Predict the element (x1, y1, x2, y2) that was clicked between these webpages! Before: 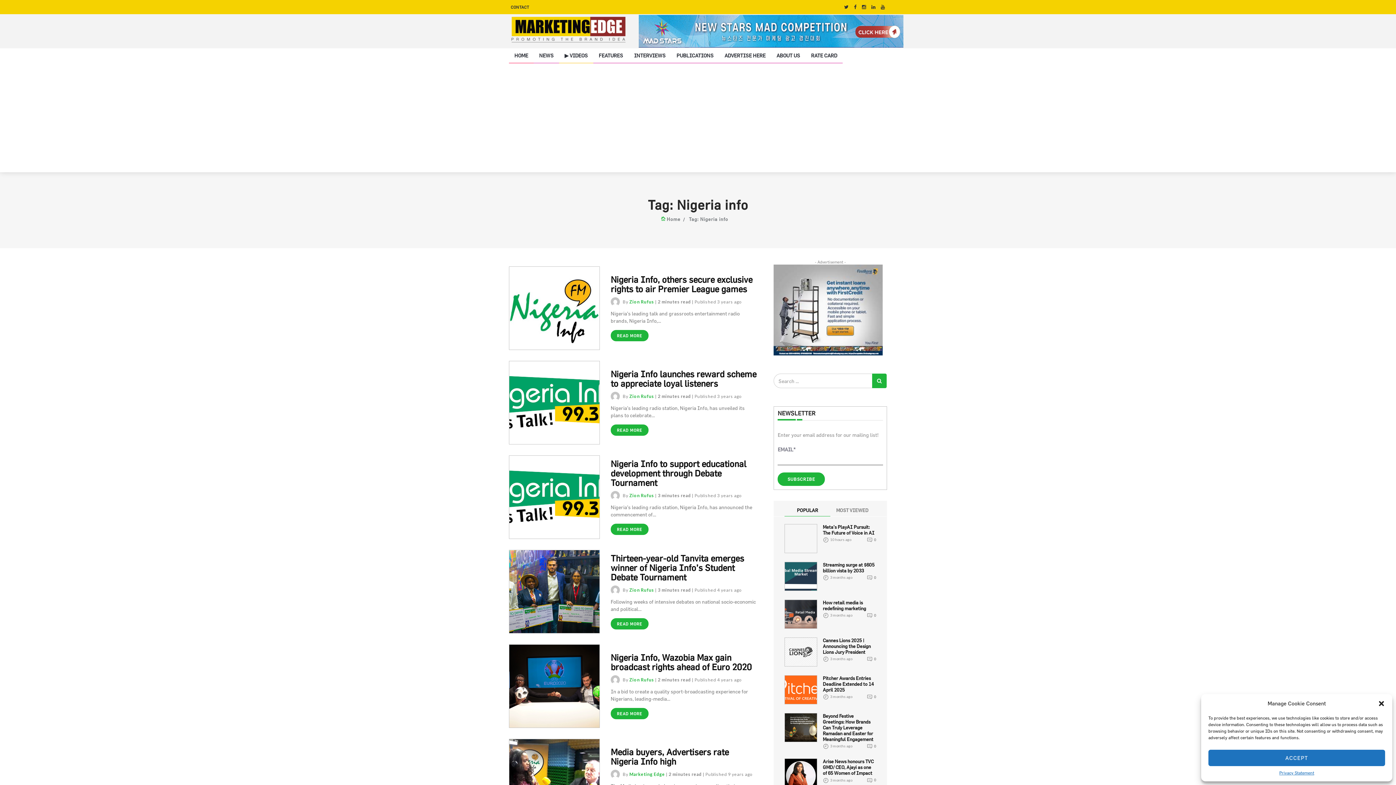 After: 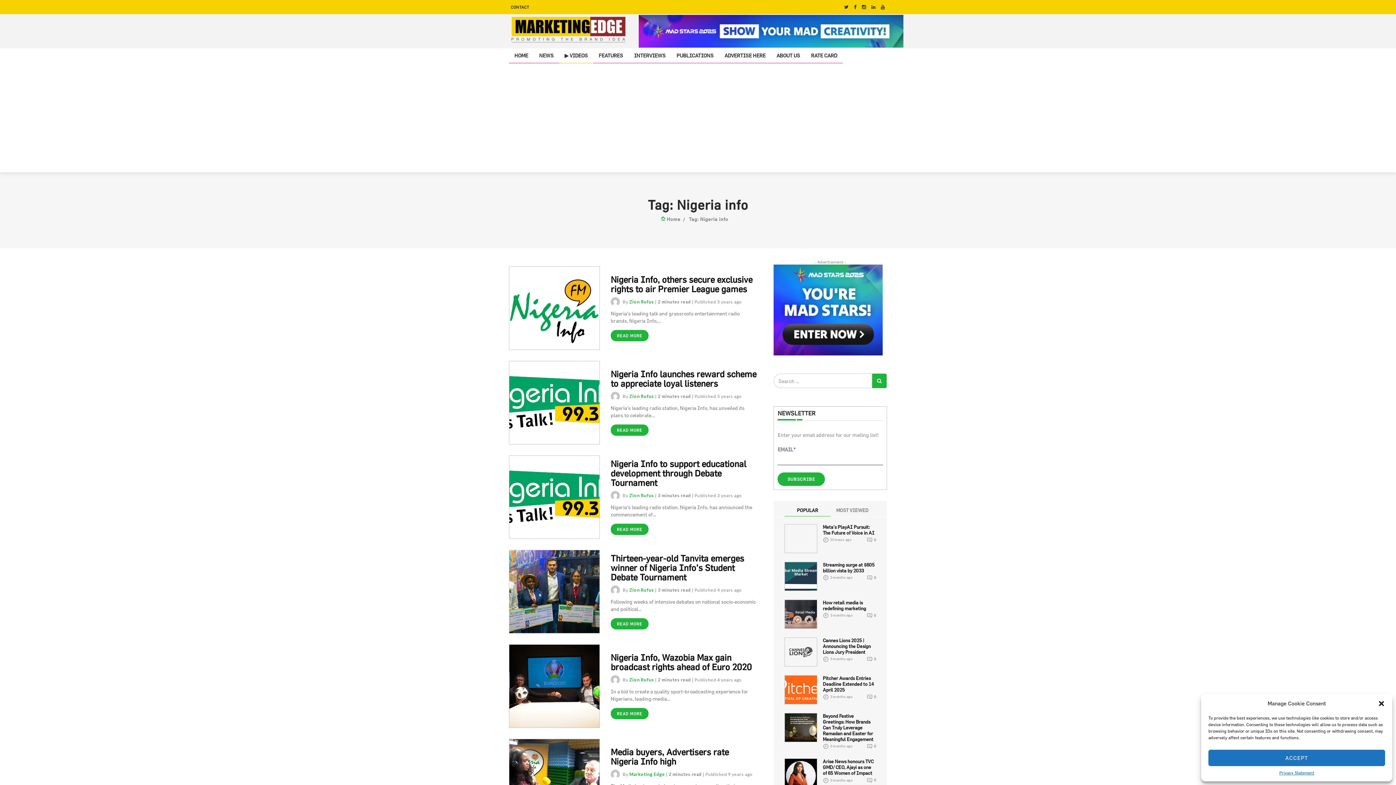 Action: bbox: (658, 297, 691, 304) label: 2 minutes read